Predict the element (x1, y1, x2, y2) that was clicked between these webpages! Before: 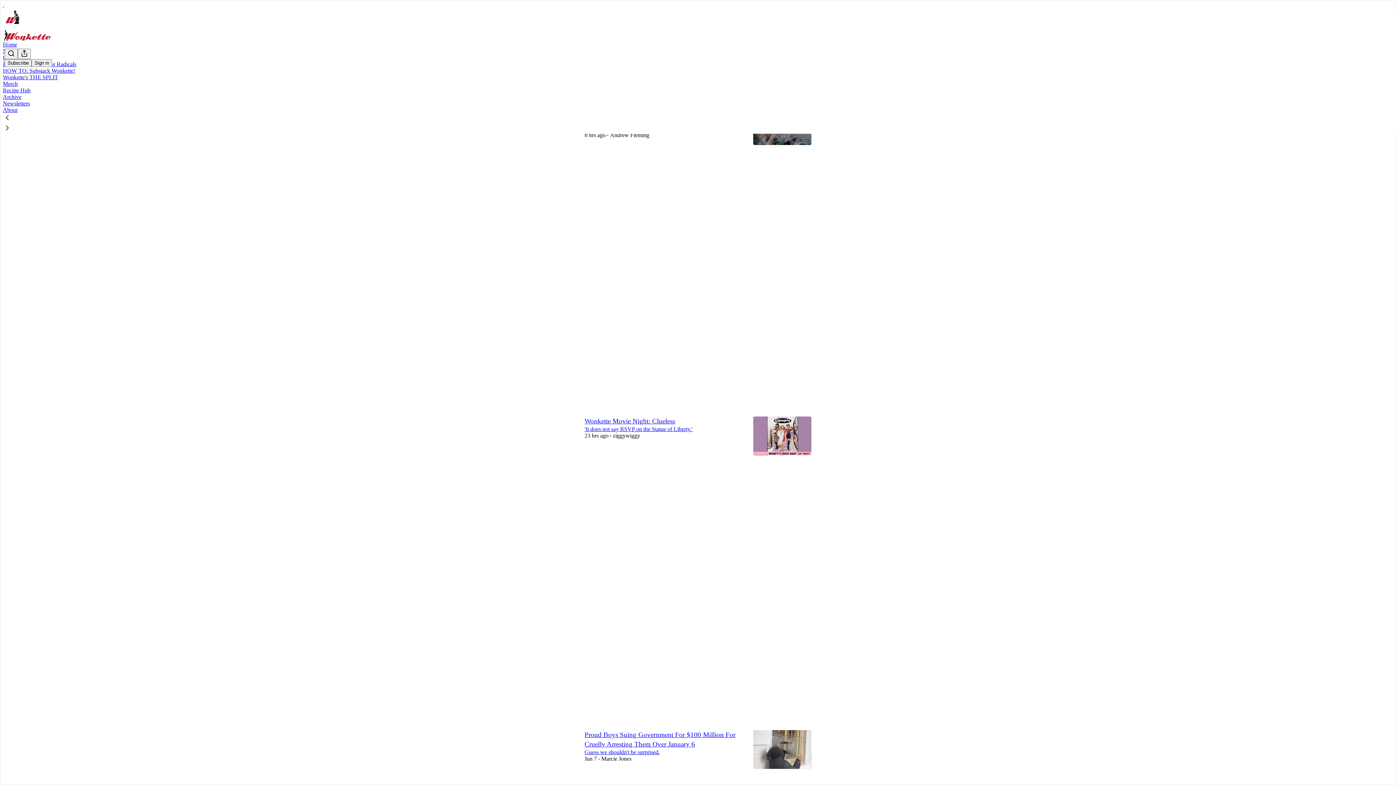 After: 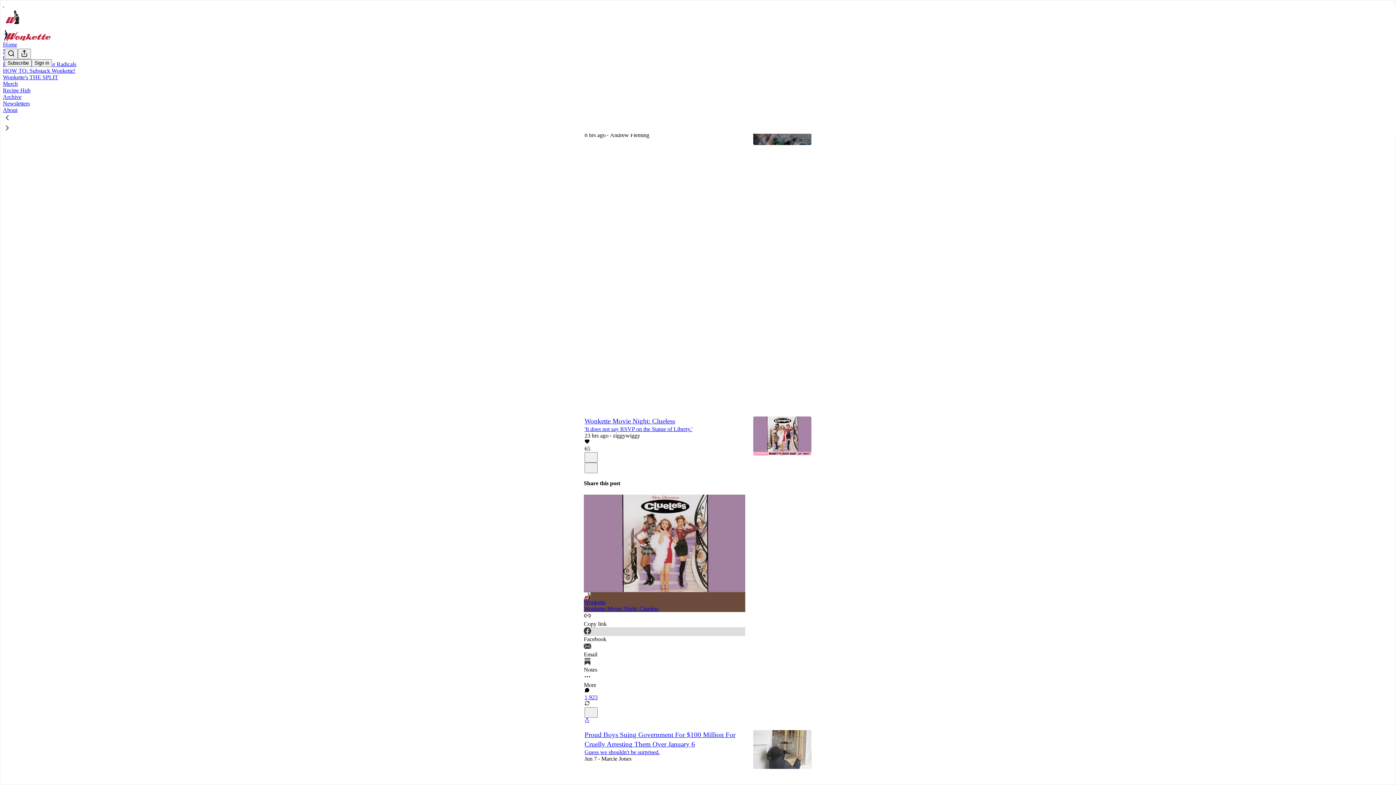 Action: bbox: (584, 627, 745, 643) label: Facebook